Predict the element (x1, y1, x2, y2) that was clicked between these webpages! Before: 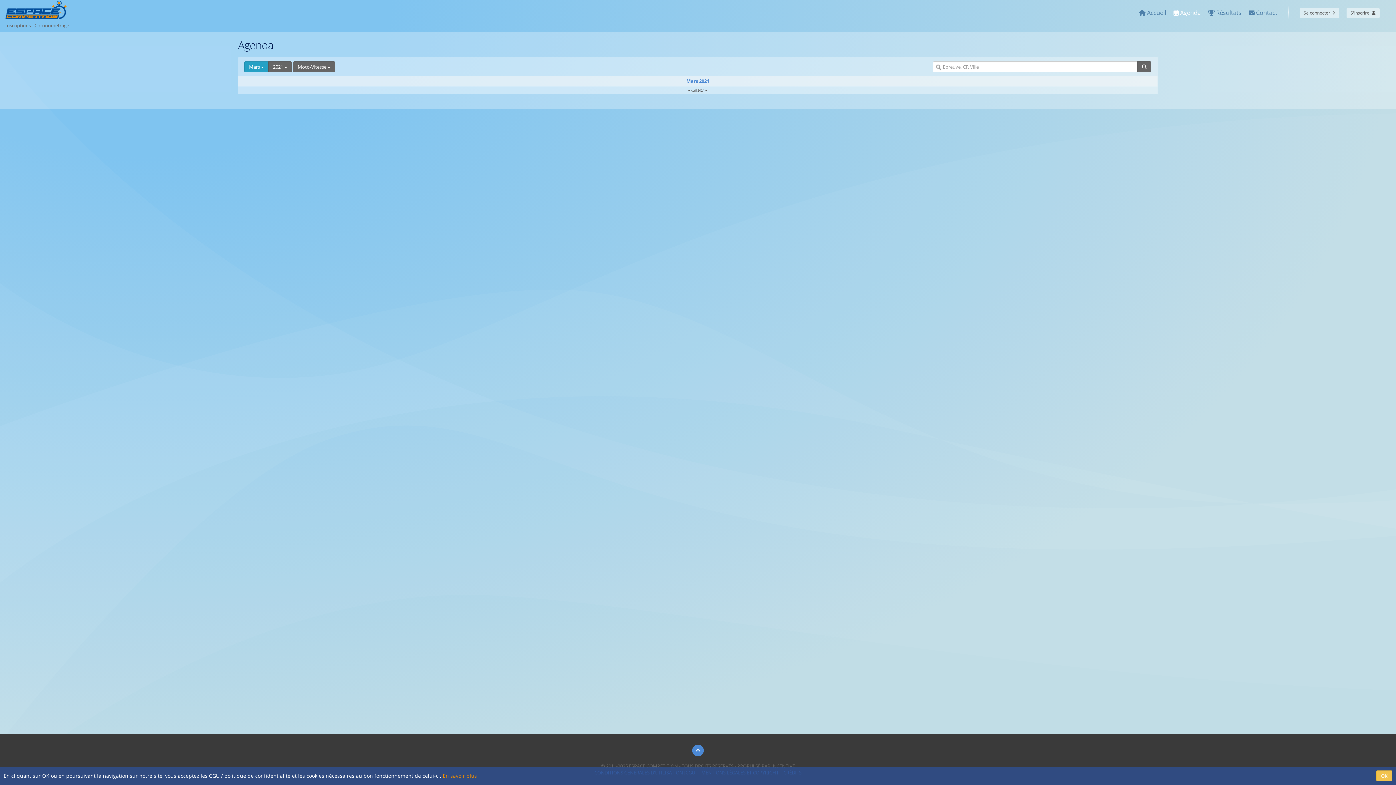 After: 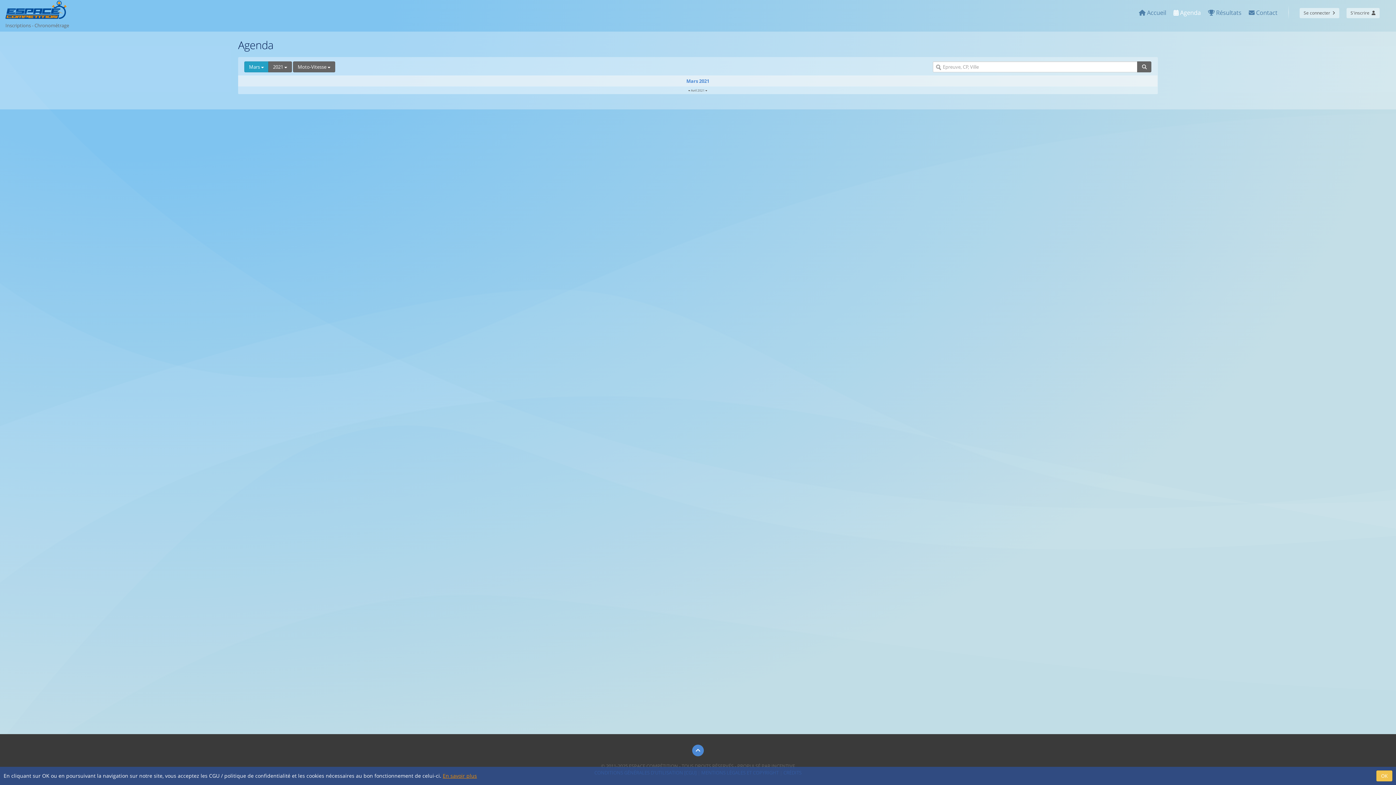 Action: bbox: (442, 772, 477, 779) label: En savoir plus